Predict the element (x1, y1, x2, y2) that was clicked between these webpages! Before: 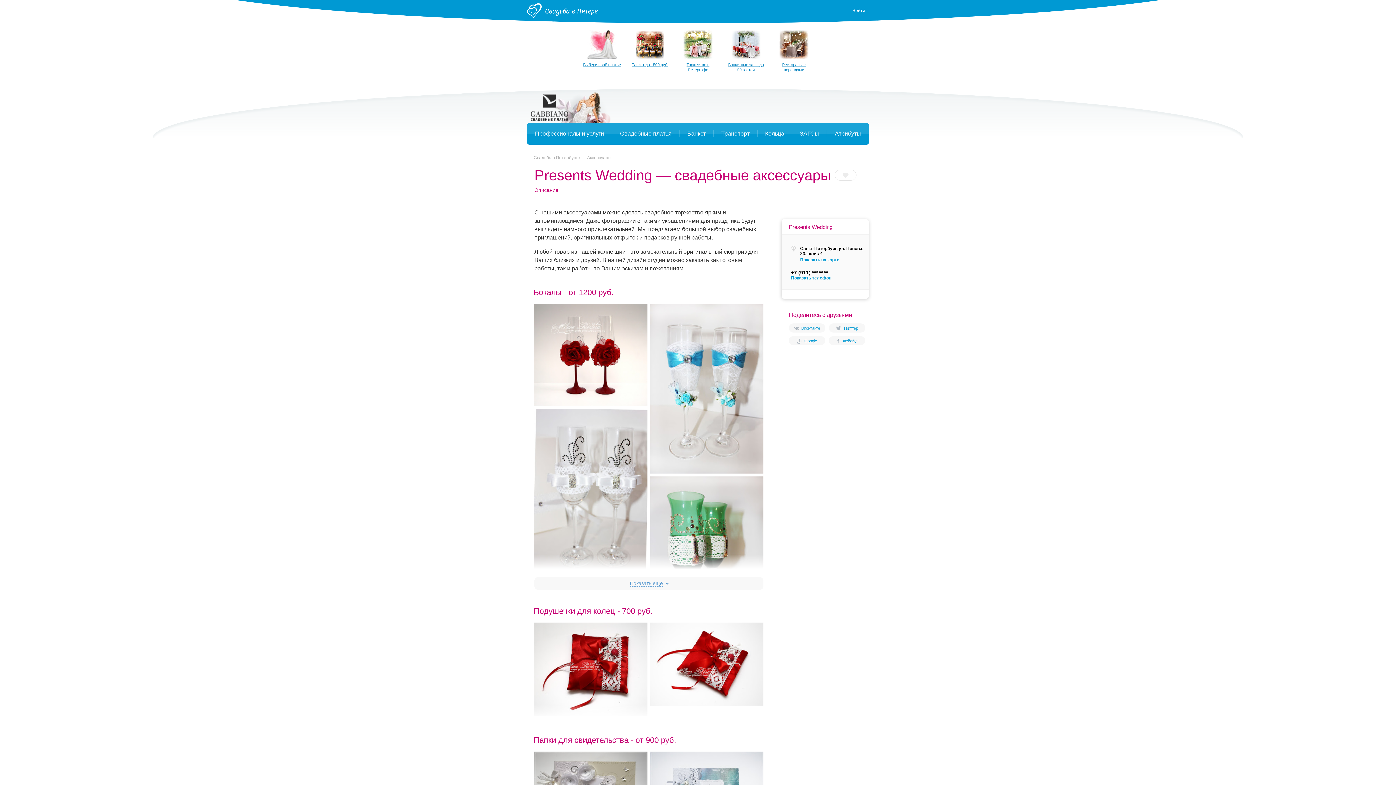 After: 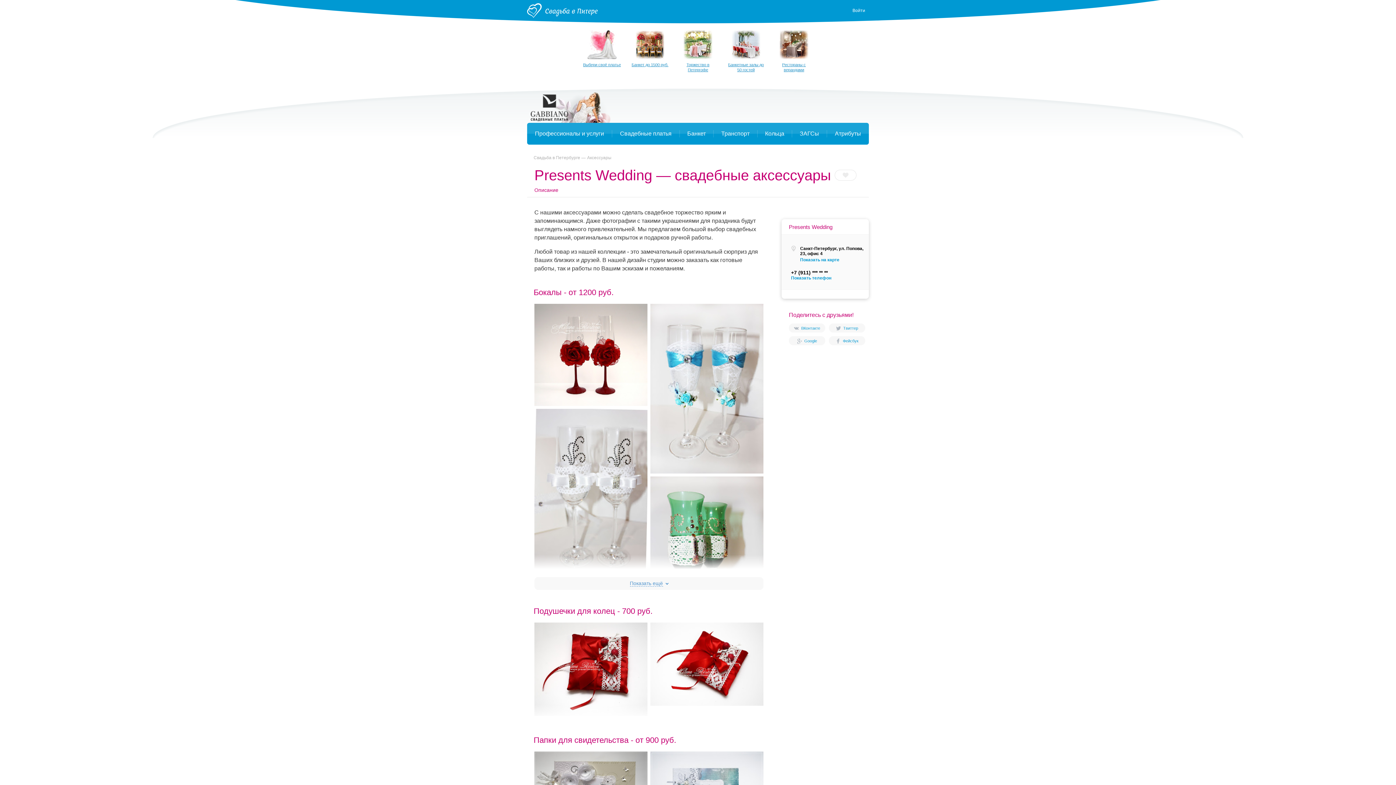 Action: bbox: (829, 336, 865, 345) label: Фейсбук